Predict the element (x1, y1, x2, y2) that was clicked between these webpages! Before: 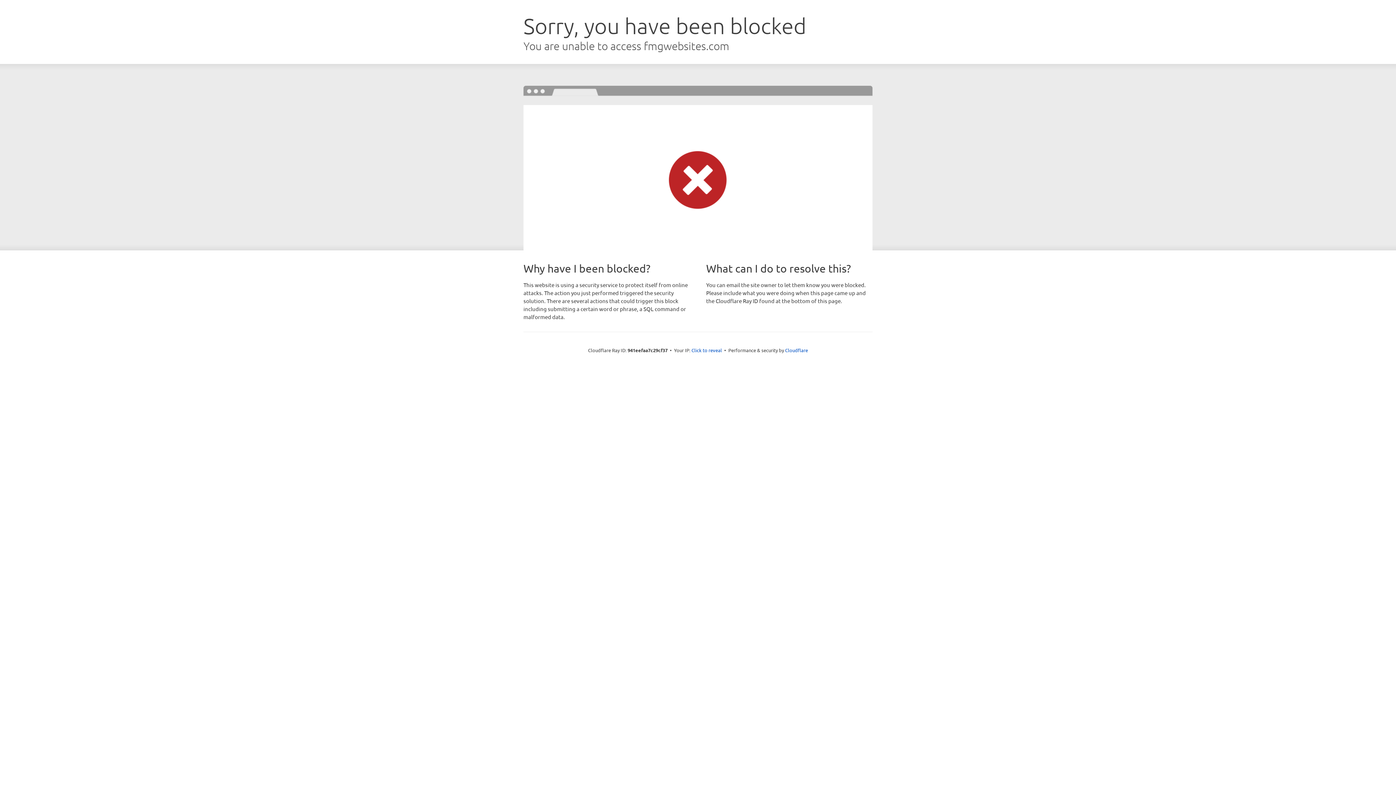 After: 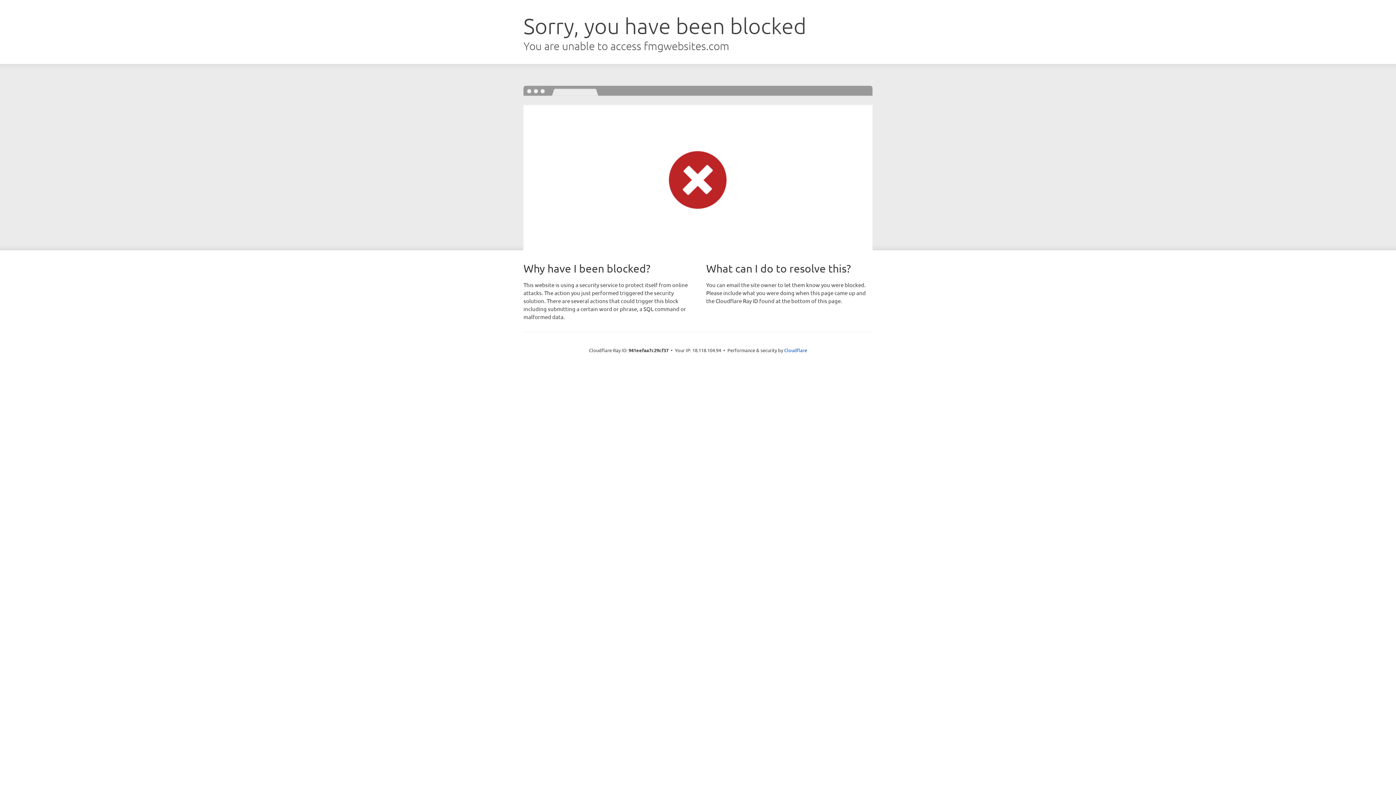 Action: bbox: (691, 346, 722, 353) label: Click to reveal